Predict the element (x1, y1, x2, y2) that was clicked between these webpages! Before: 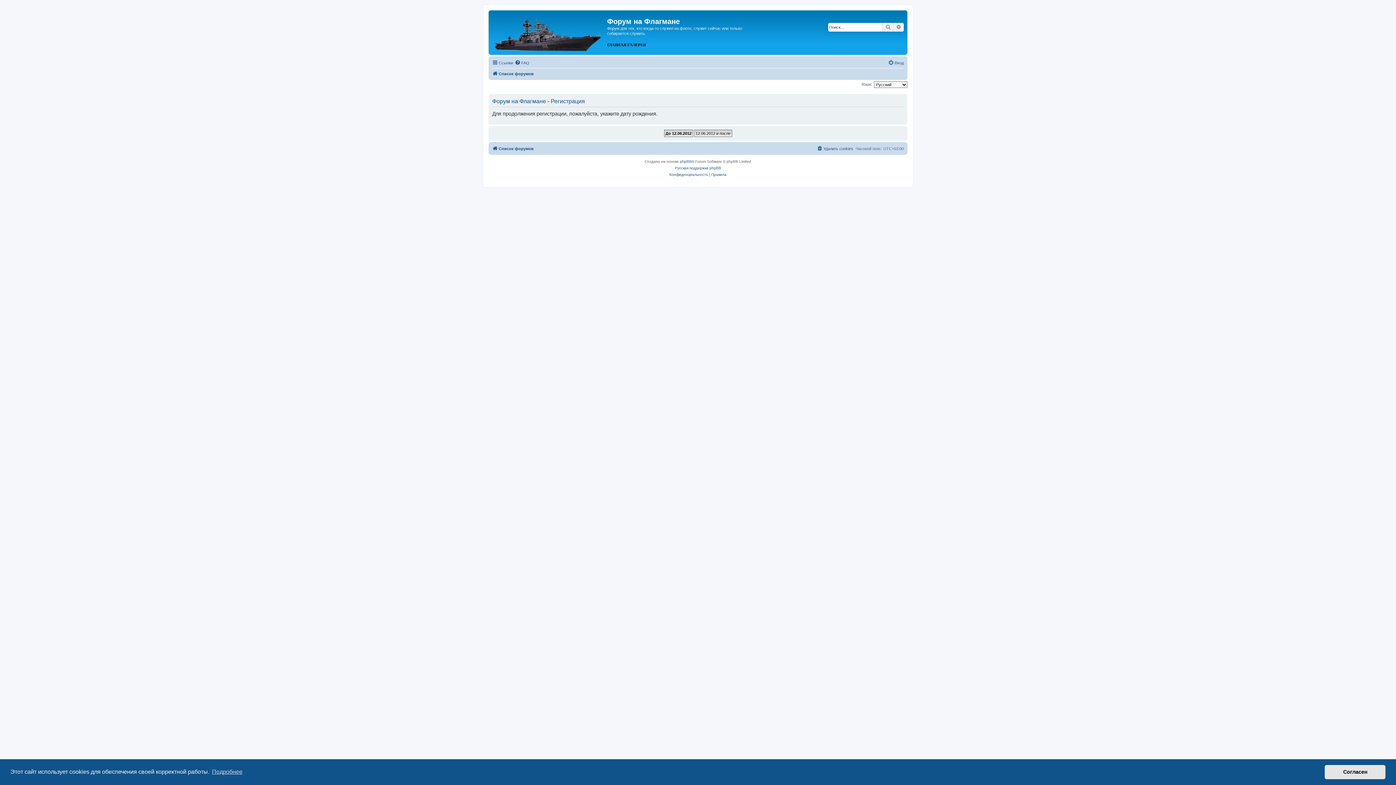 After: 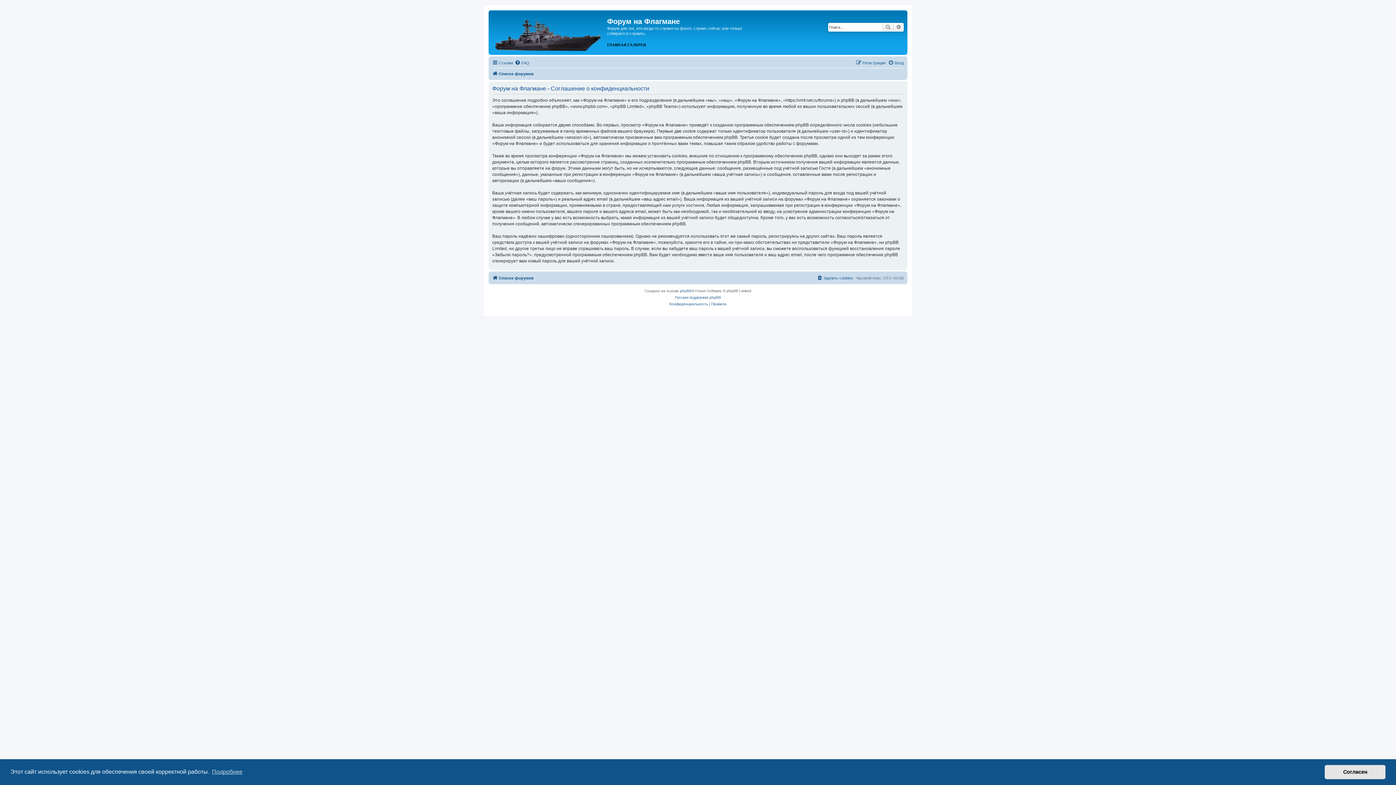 Action: bbox: (669, 171, 708, 178) label: Конфиденциальность